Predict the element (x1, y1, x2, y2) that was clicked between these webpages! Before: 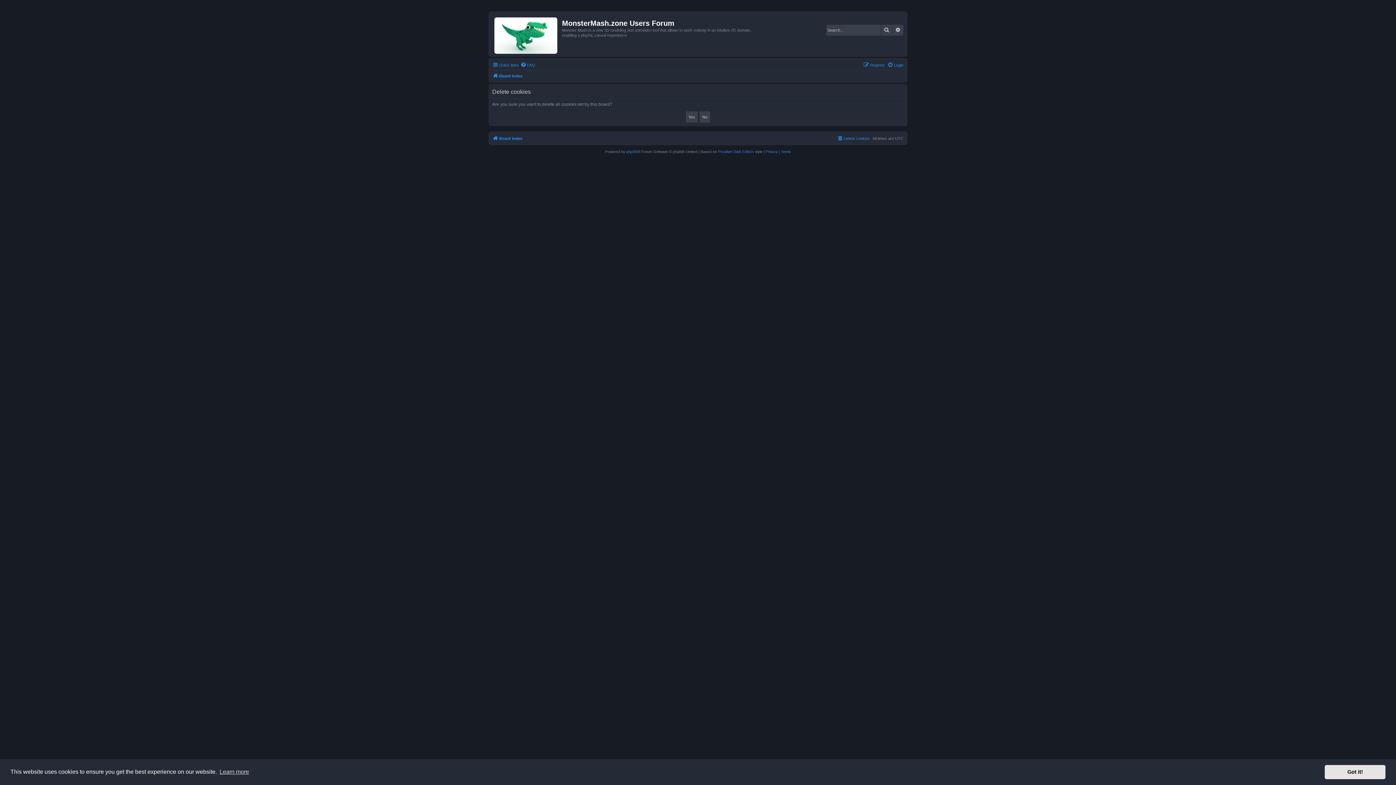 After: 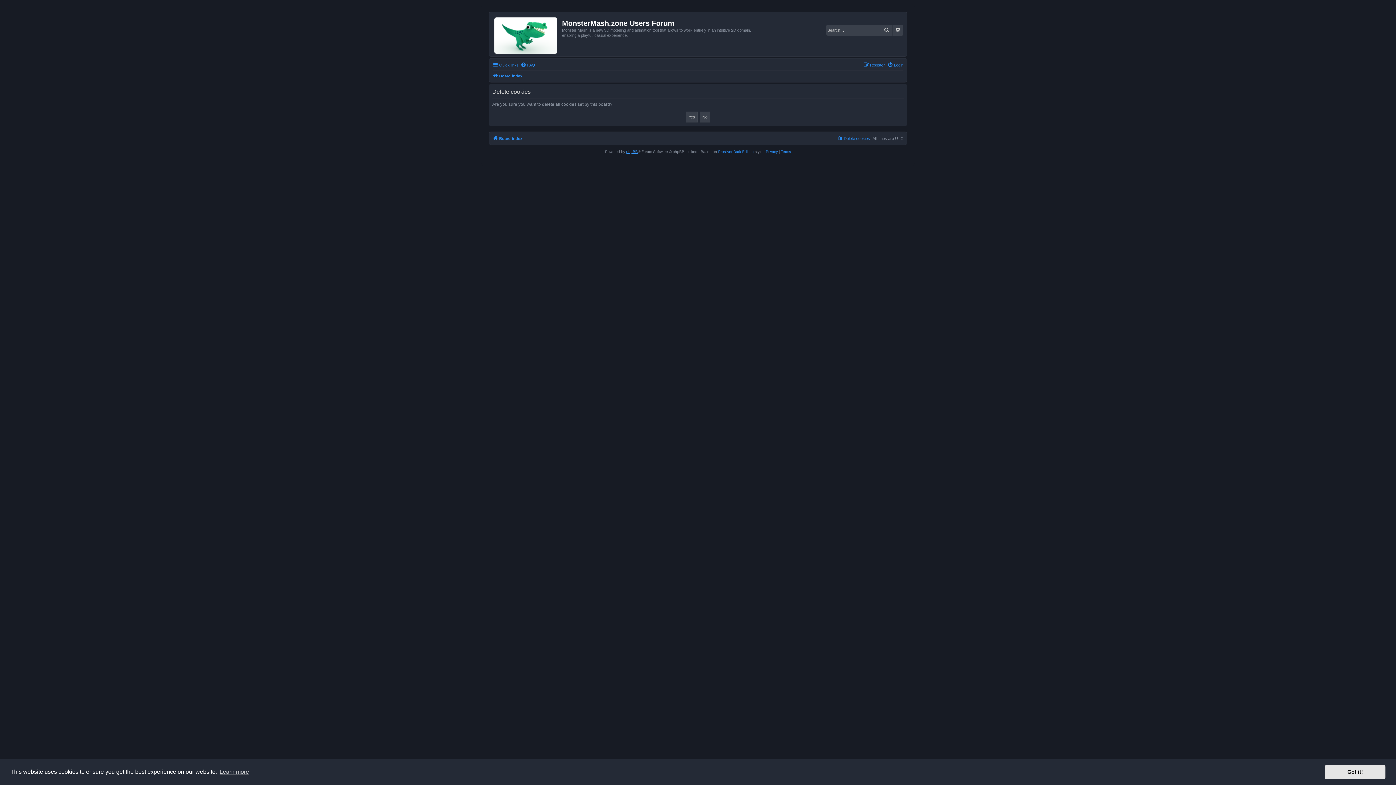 Action: label: phpBB bbox: (626, 148, 638, 155)